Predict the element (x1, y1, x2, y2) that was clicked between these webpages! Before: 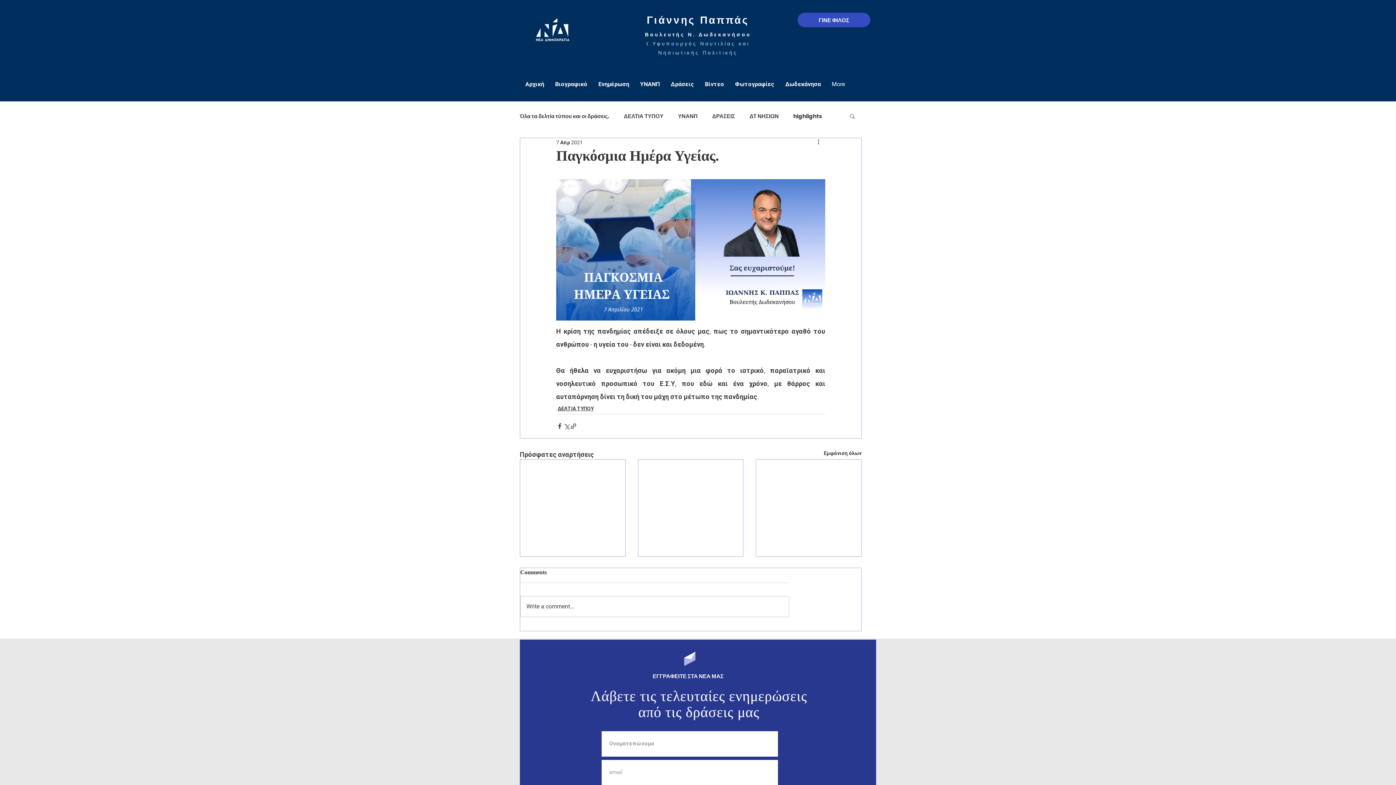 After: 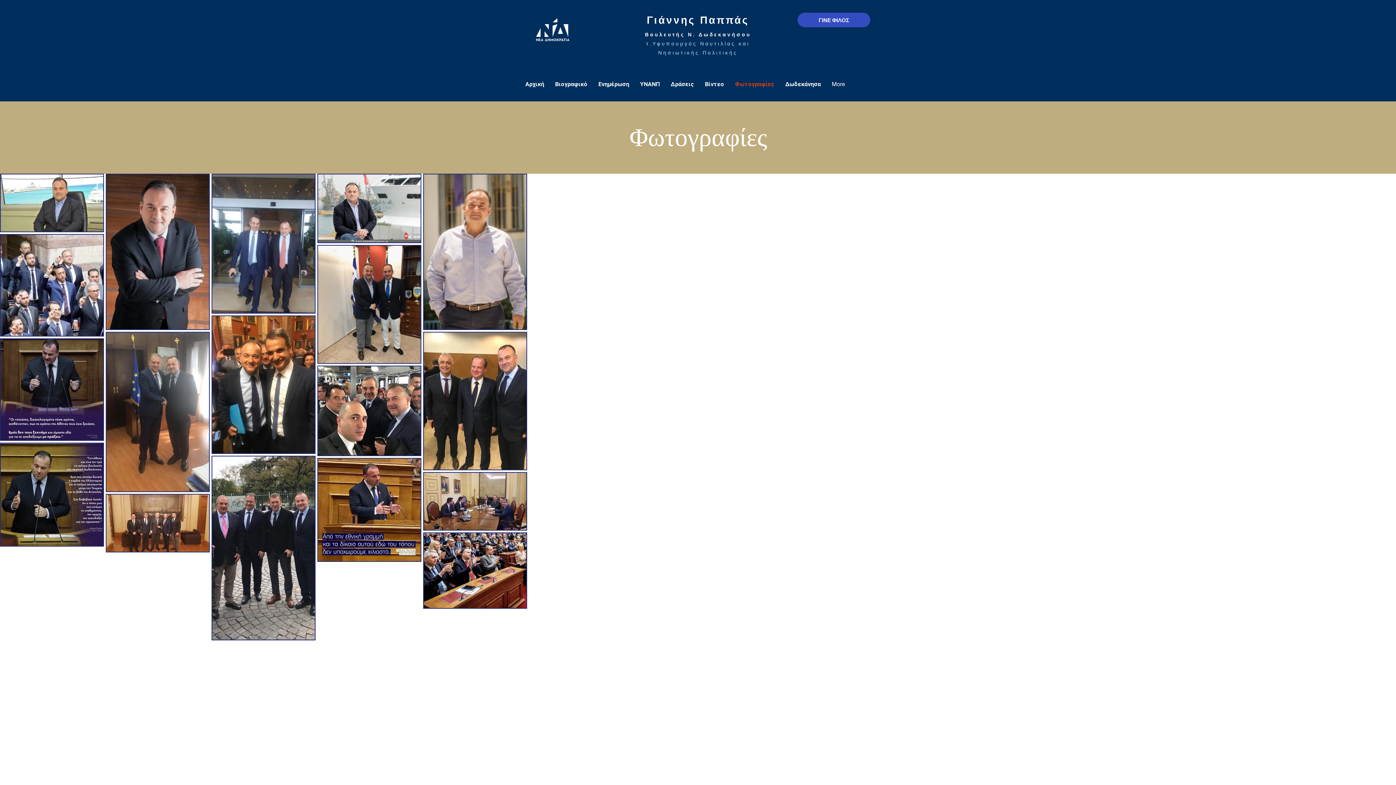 Action: bbox: (729, 78, 780, 90) label: Φωτογραφίες